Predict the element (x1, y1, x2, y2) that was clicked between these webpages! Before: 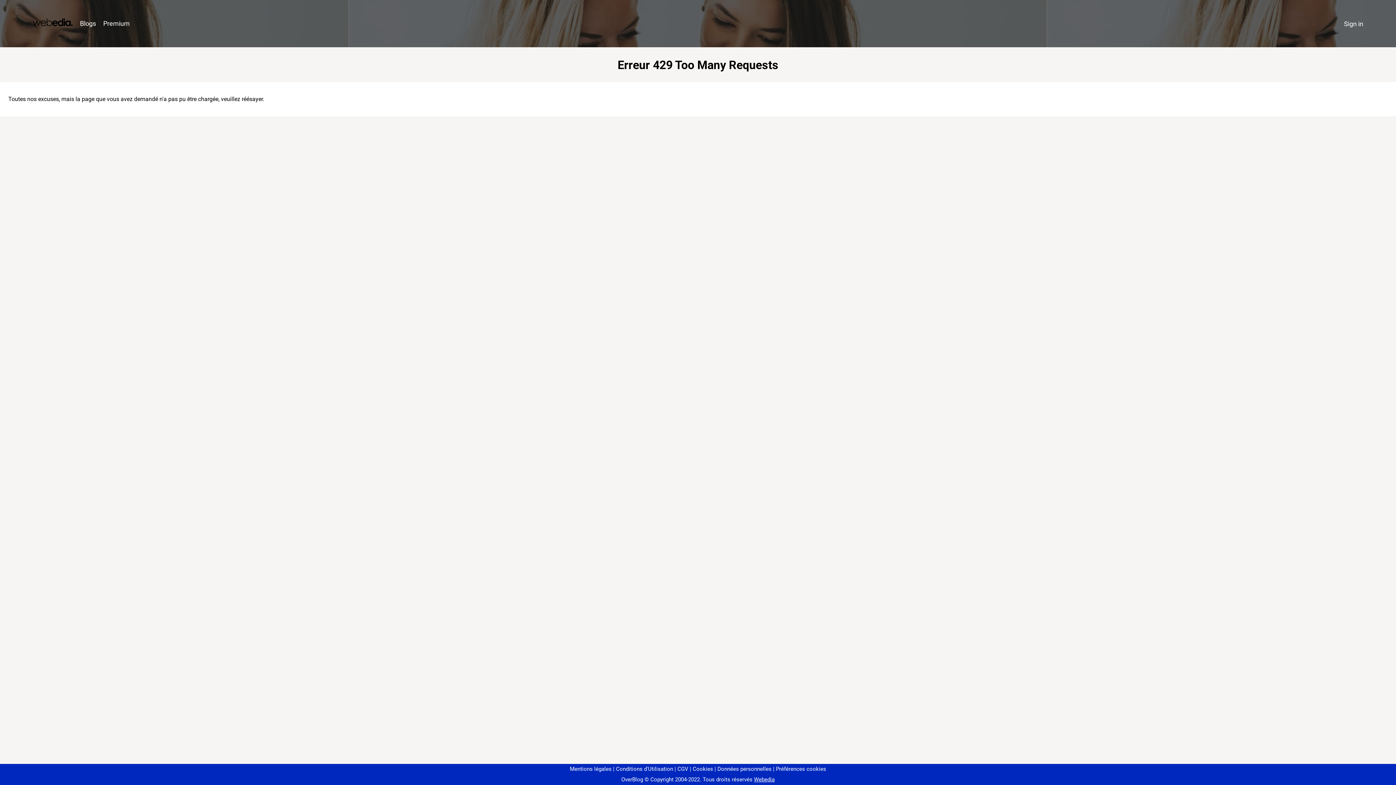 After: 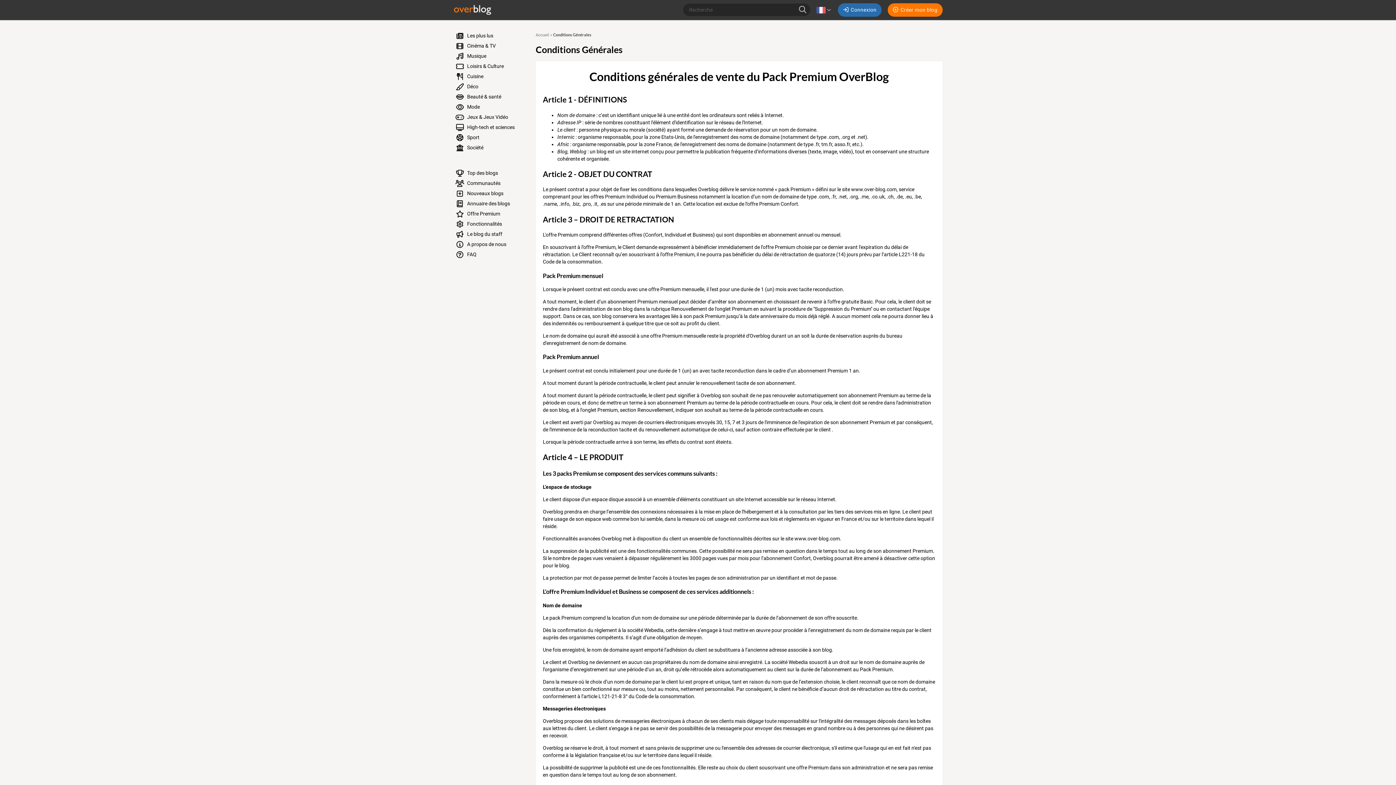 Action: bbox: (674, 766, 688, 772) label: CGV